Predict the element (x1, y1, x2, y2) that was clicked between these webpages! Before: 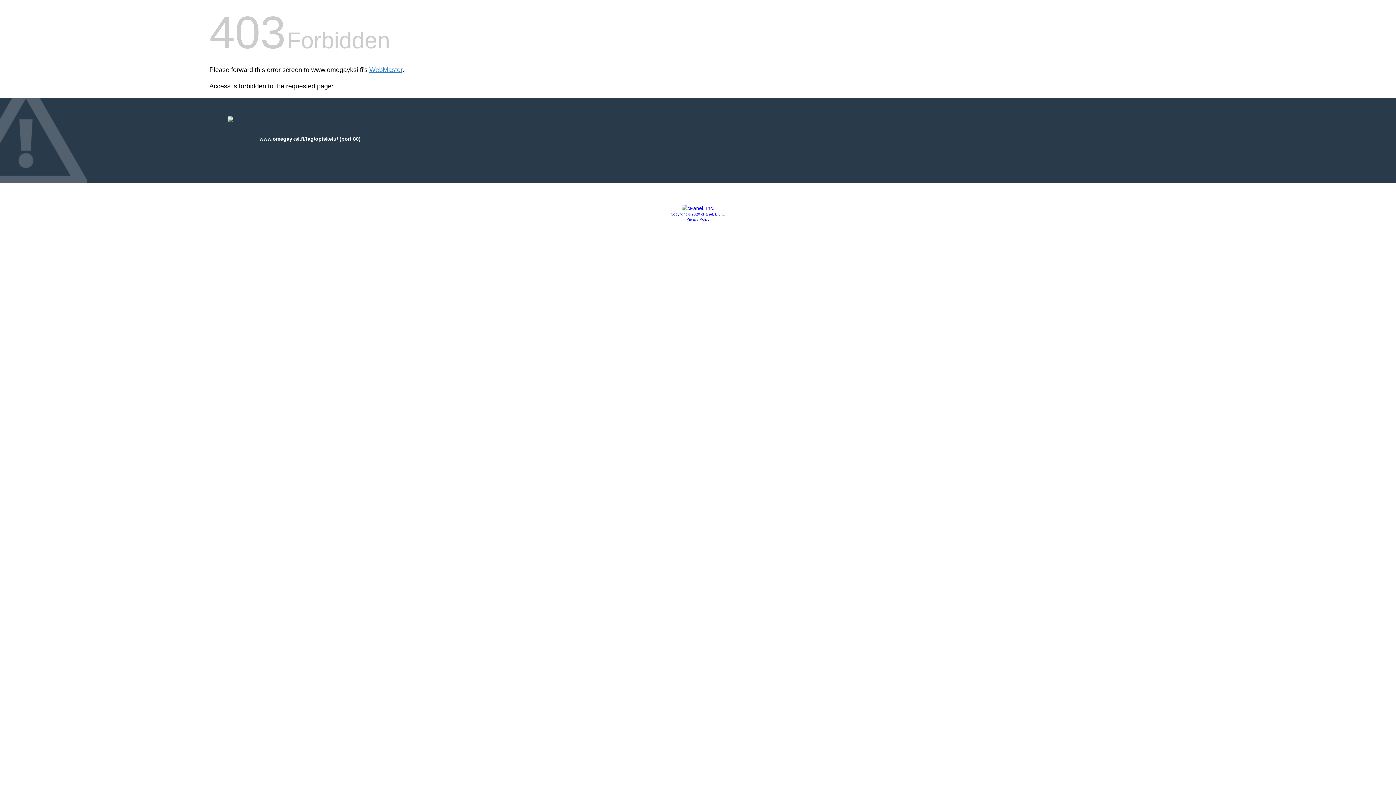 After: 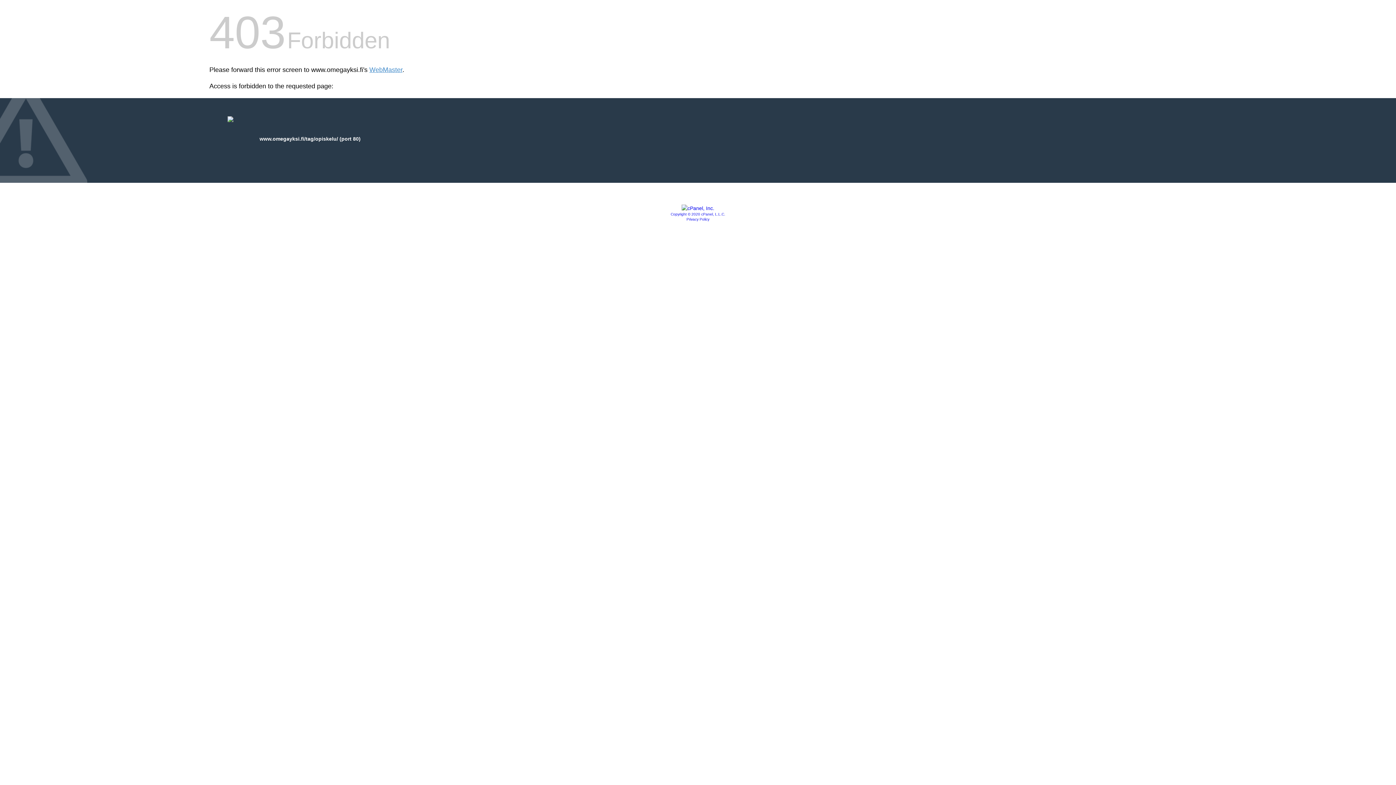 Action: label: Copyright © 2020 cPanel, L.L.C. bbox: (670, 212, 725, 216)